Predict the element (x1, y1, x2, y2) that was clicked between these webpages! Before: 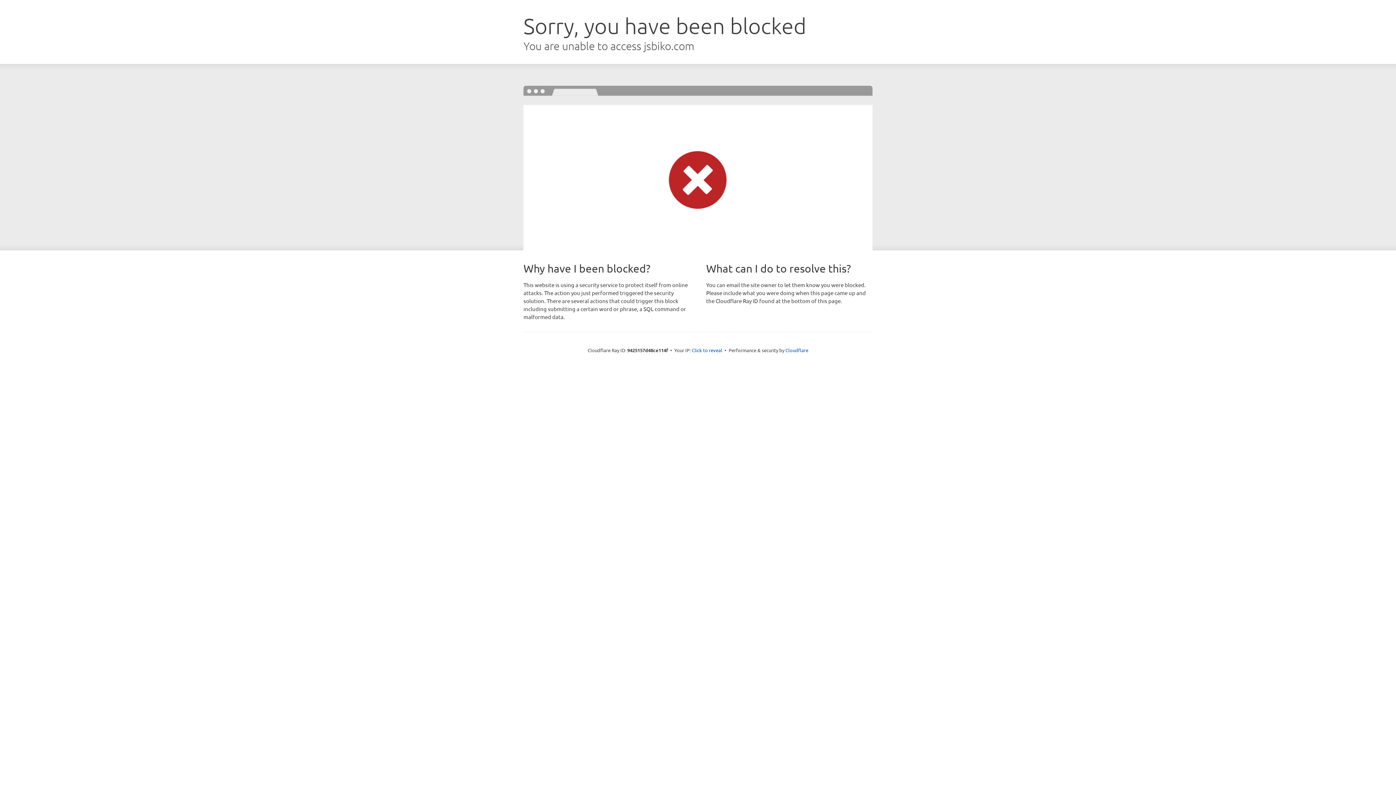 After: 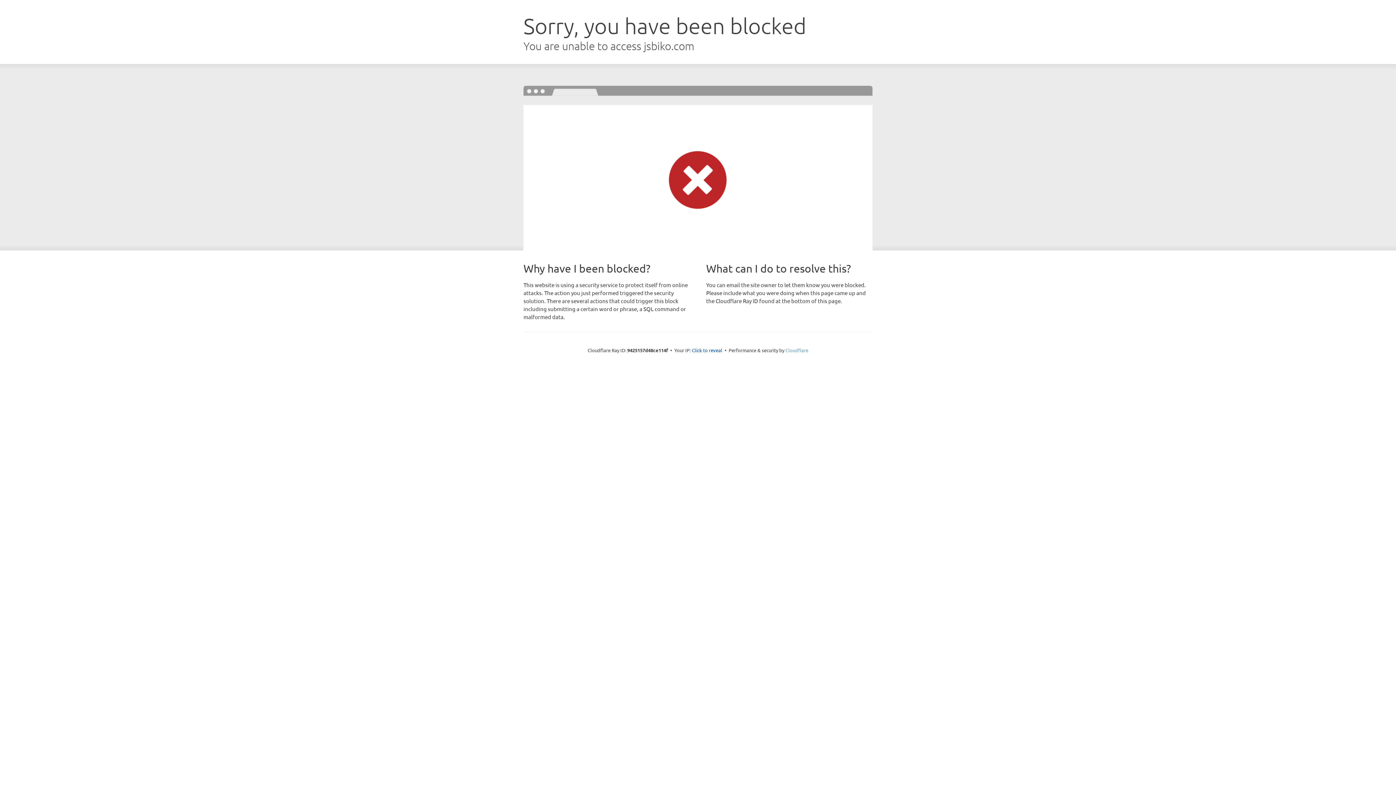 Action: label: Cloudflare bbox: (785, 347, 808, 353)